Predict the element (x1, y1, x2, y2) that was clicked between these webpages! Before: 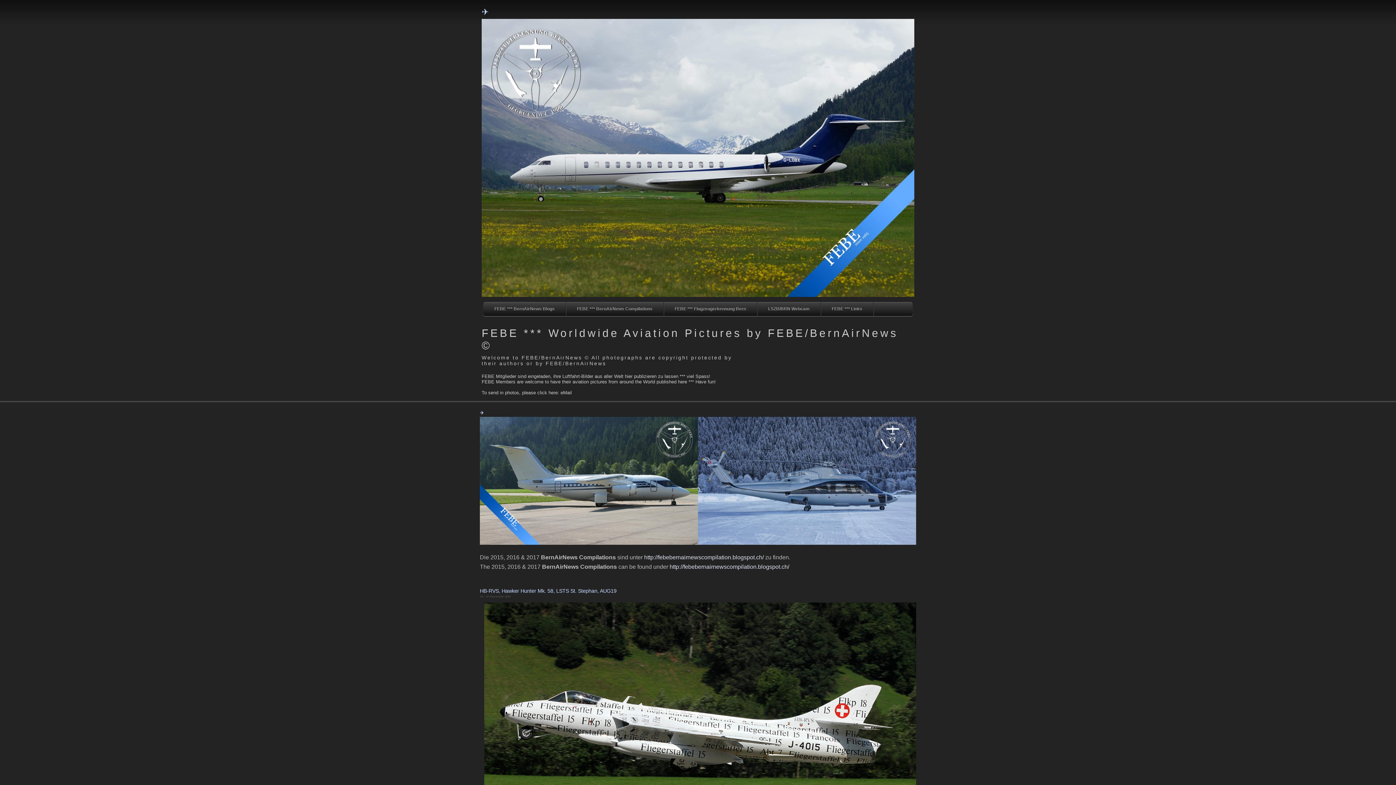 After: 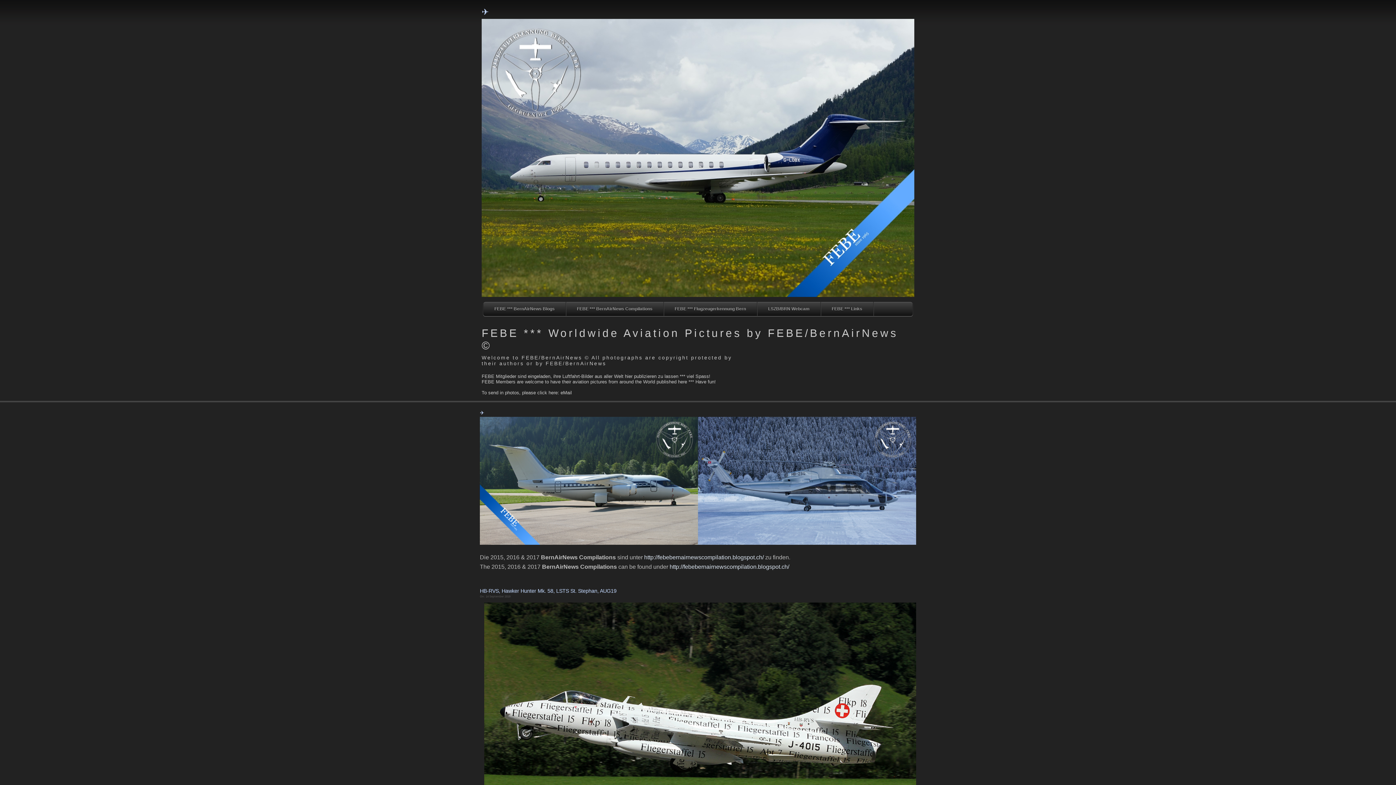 Action: bbox: (560, 390, 572, 395) label: eMail